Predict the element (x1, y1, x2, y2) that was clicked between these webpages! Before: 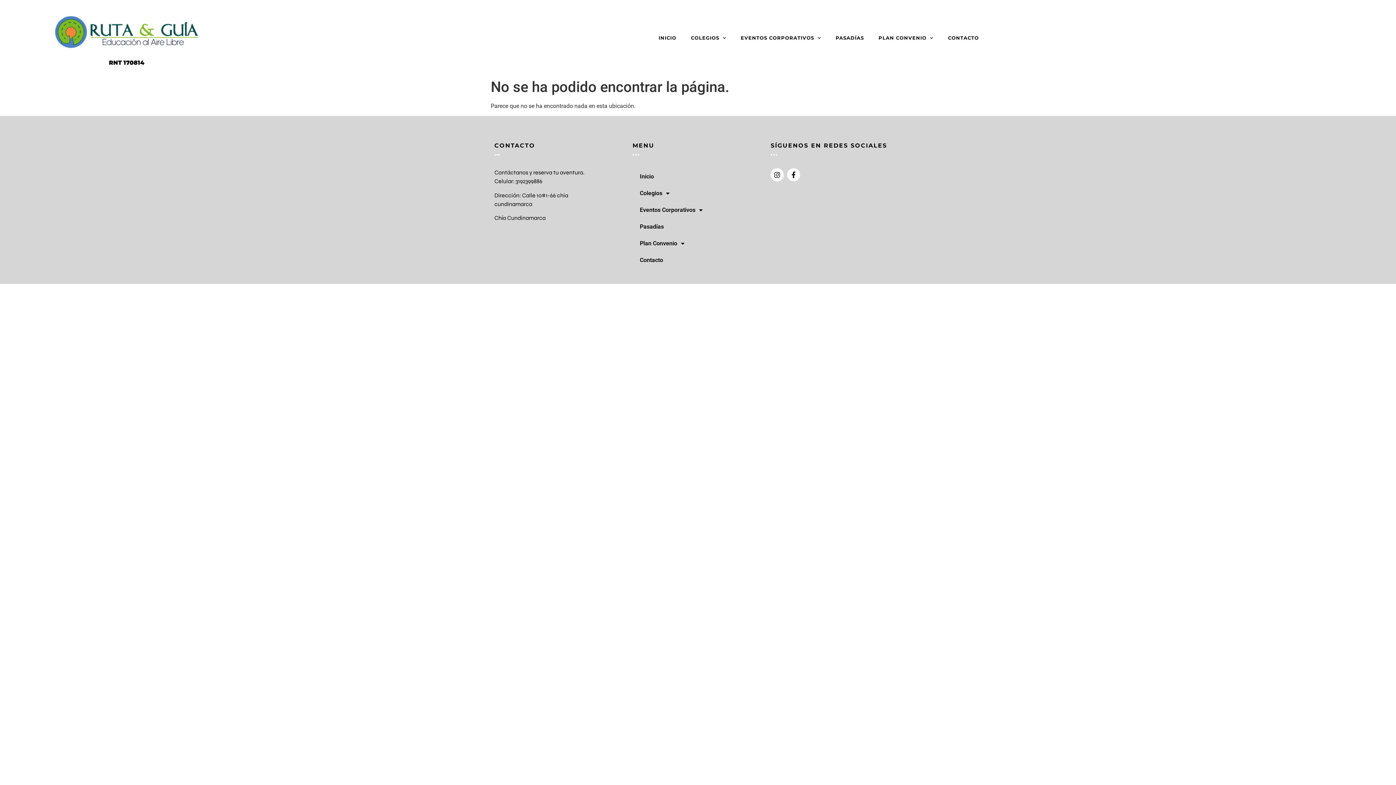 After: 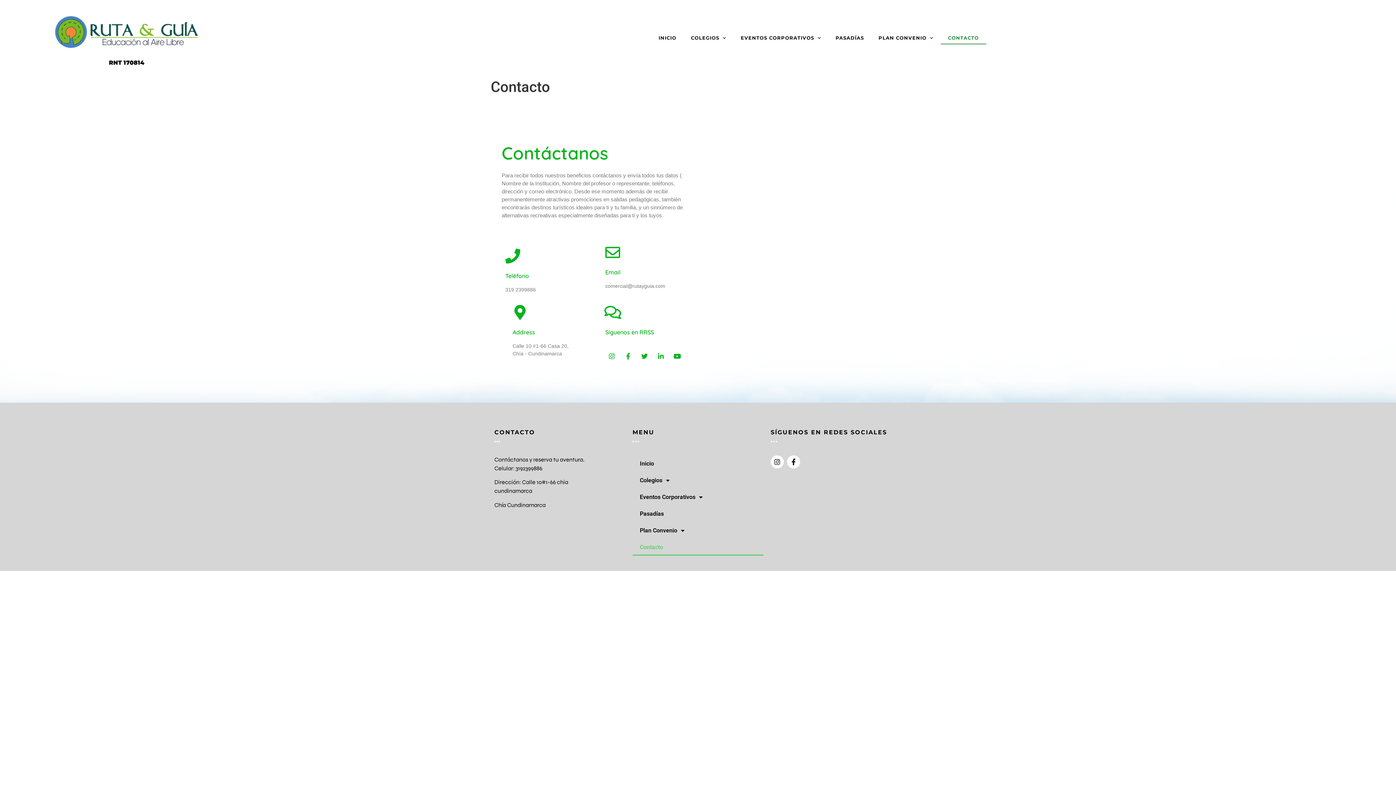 Action: label: Contacto bbox: (632, 252, 763, 268)